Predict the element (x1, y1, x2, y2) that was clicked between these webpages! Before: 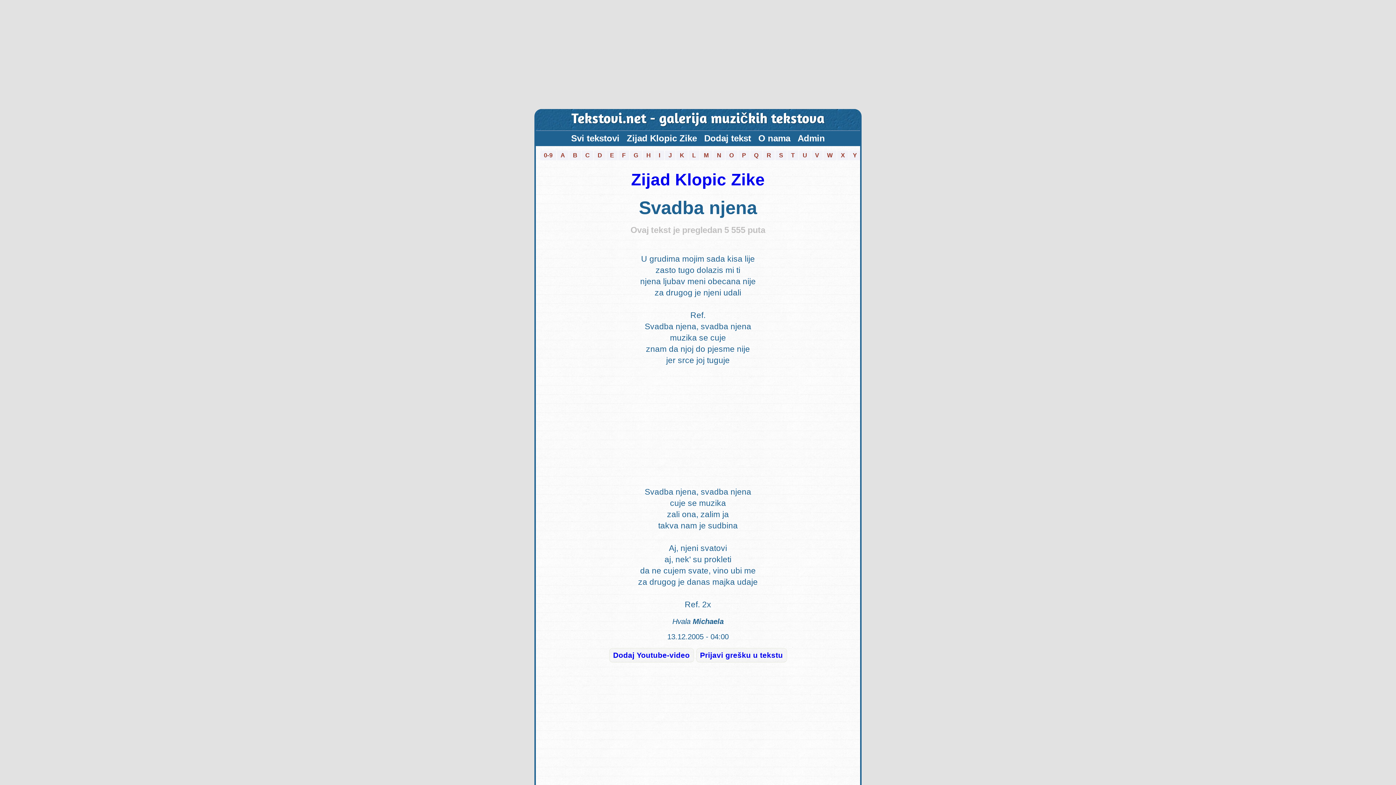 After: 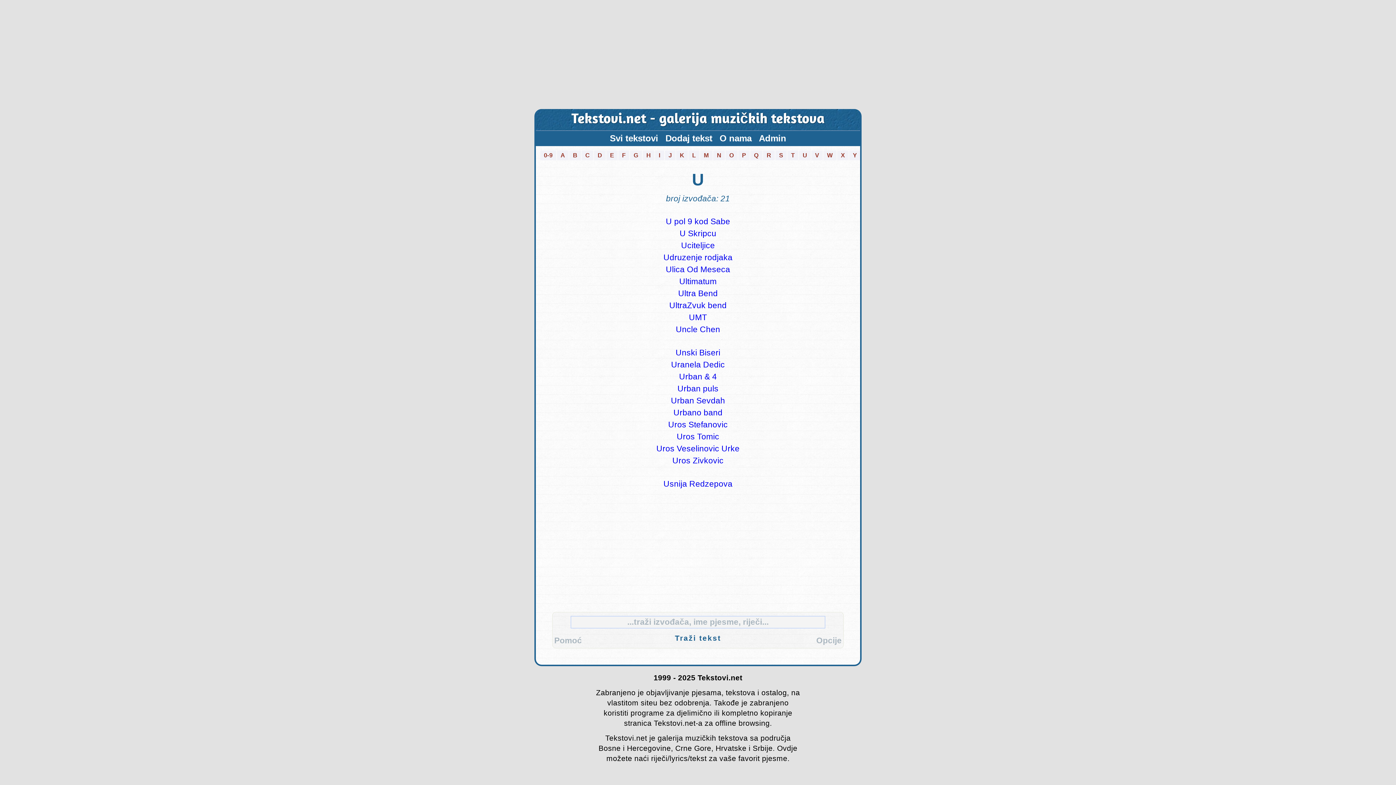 Action: label: U bbox: (799, 150, 810, 160)